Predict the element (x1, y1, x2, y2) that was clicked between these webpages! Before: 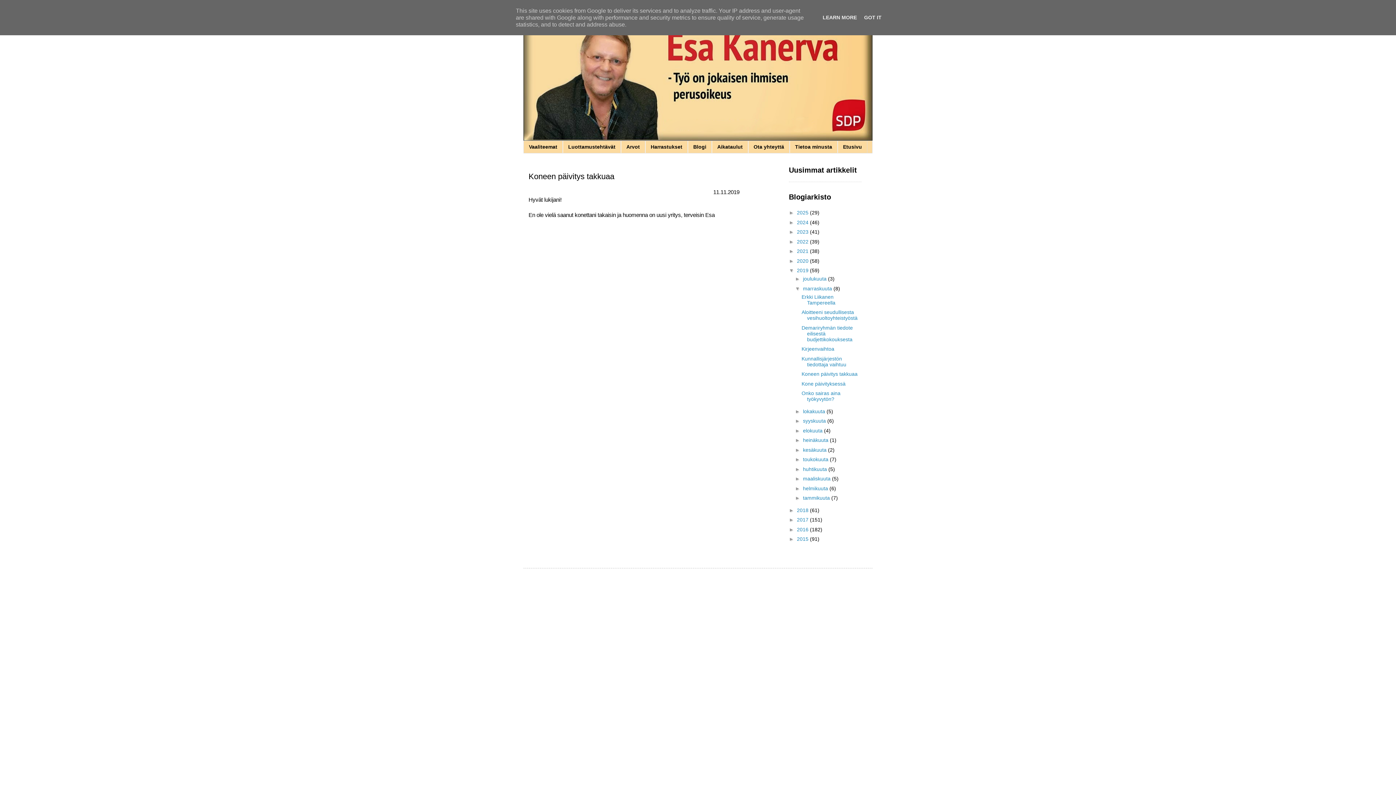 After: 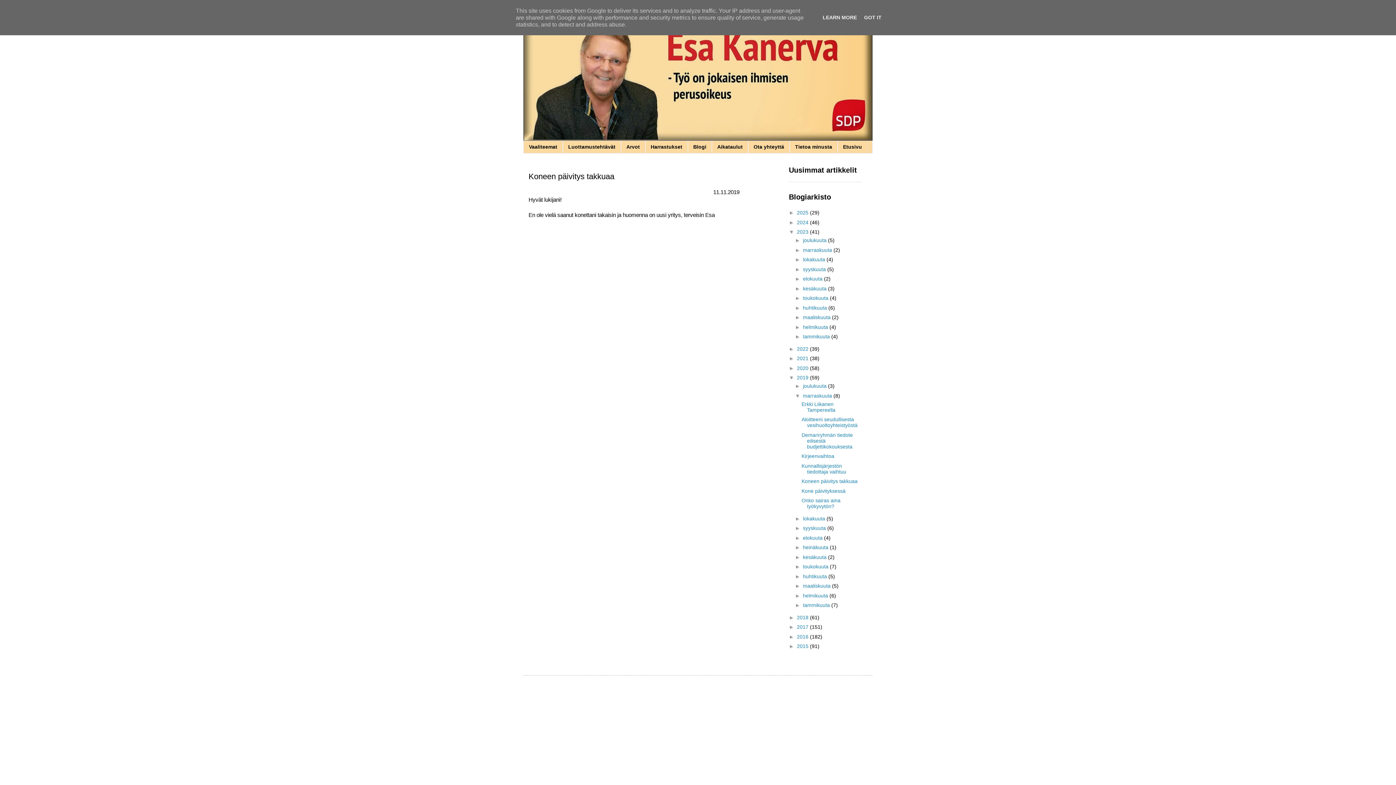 Action: label: ►   bbox: (789, 229, 797, 235)